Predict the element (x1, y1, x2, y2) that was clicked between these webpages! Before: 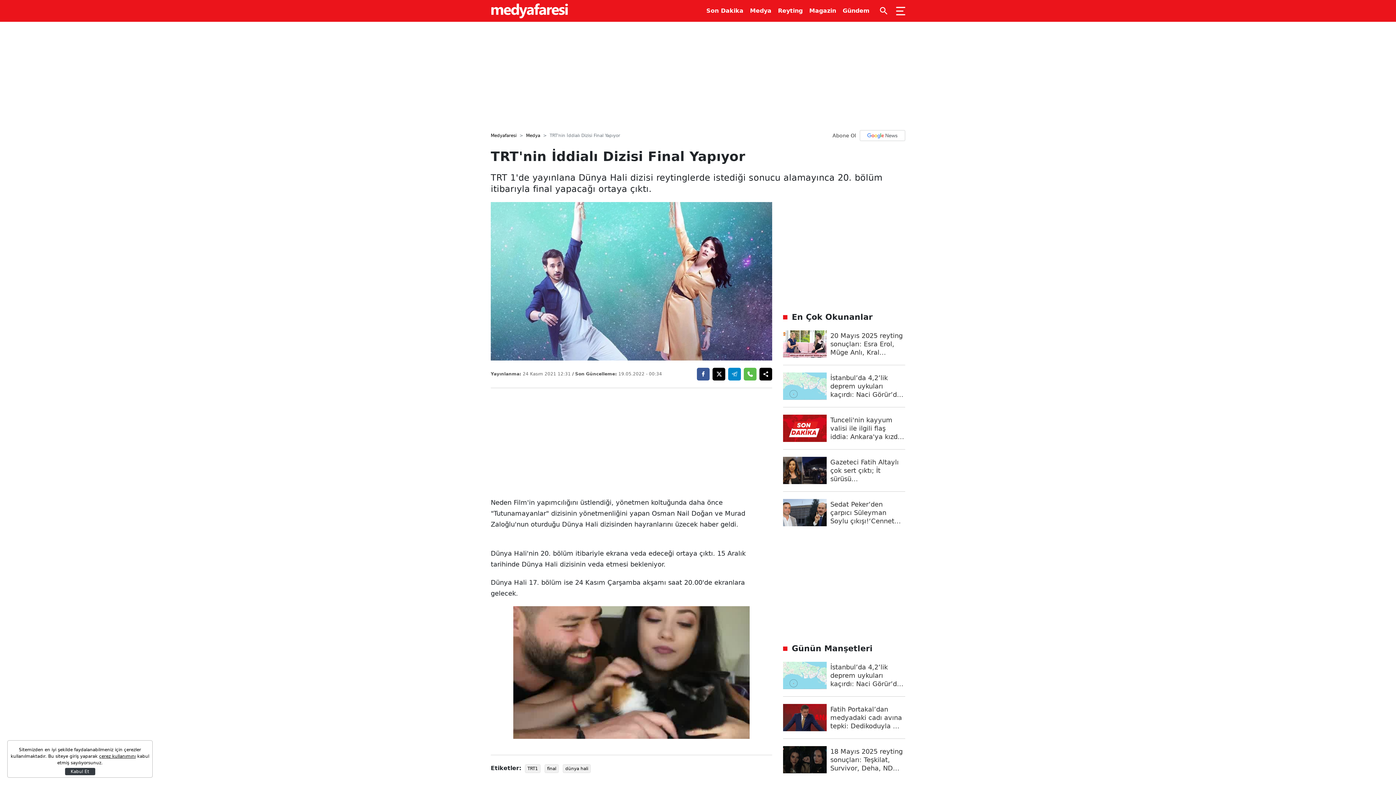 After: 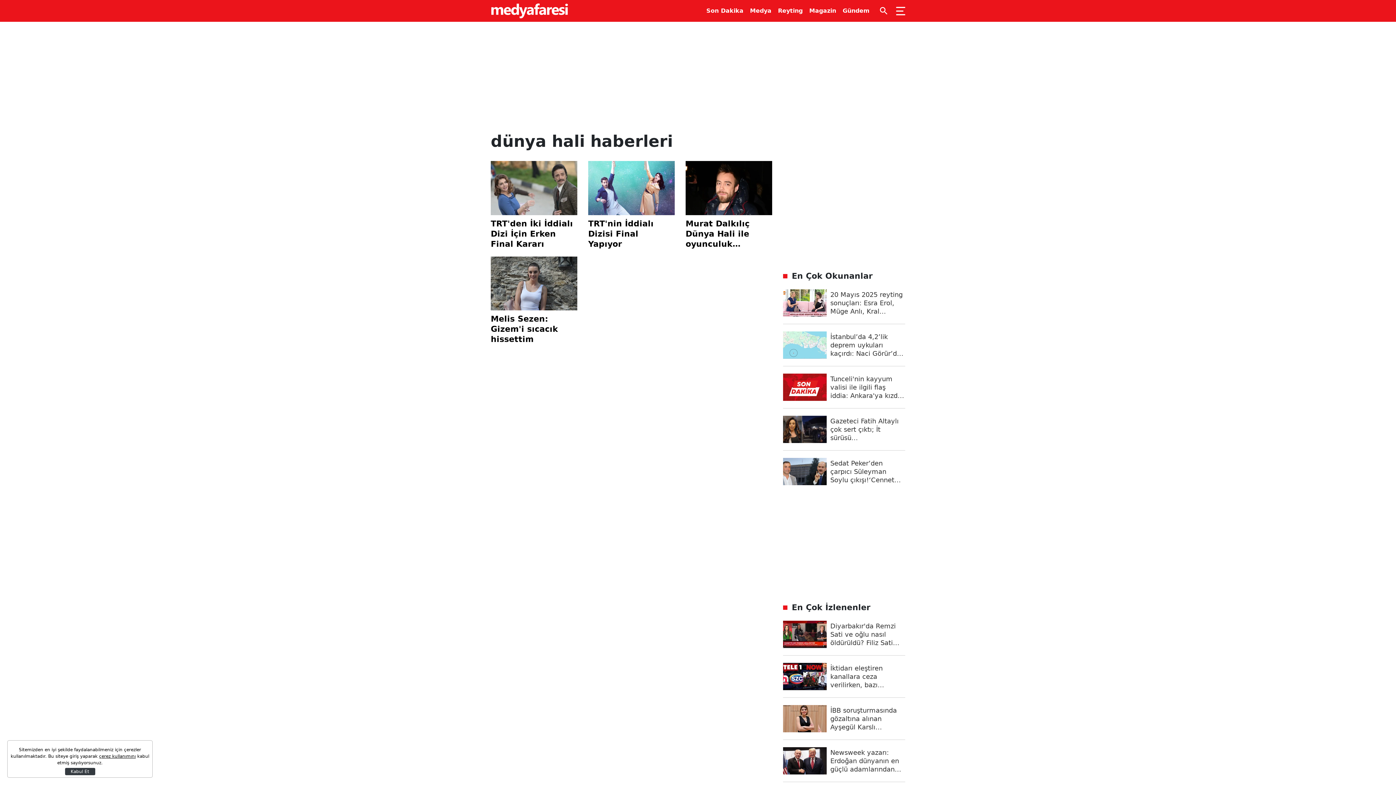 Action: label: dünya hali bbox: (562, 624, 590, 633)